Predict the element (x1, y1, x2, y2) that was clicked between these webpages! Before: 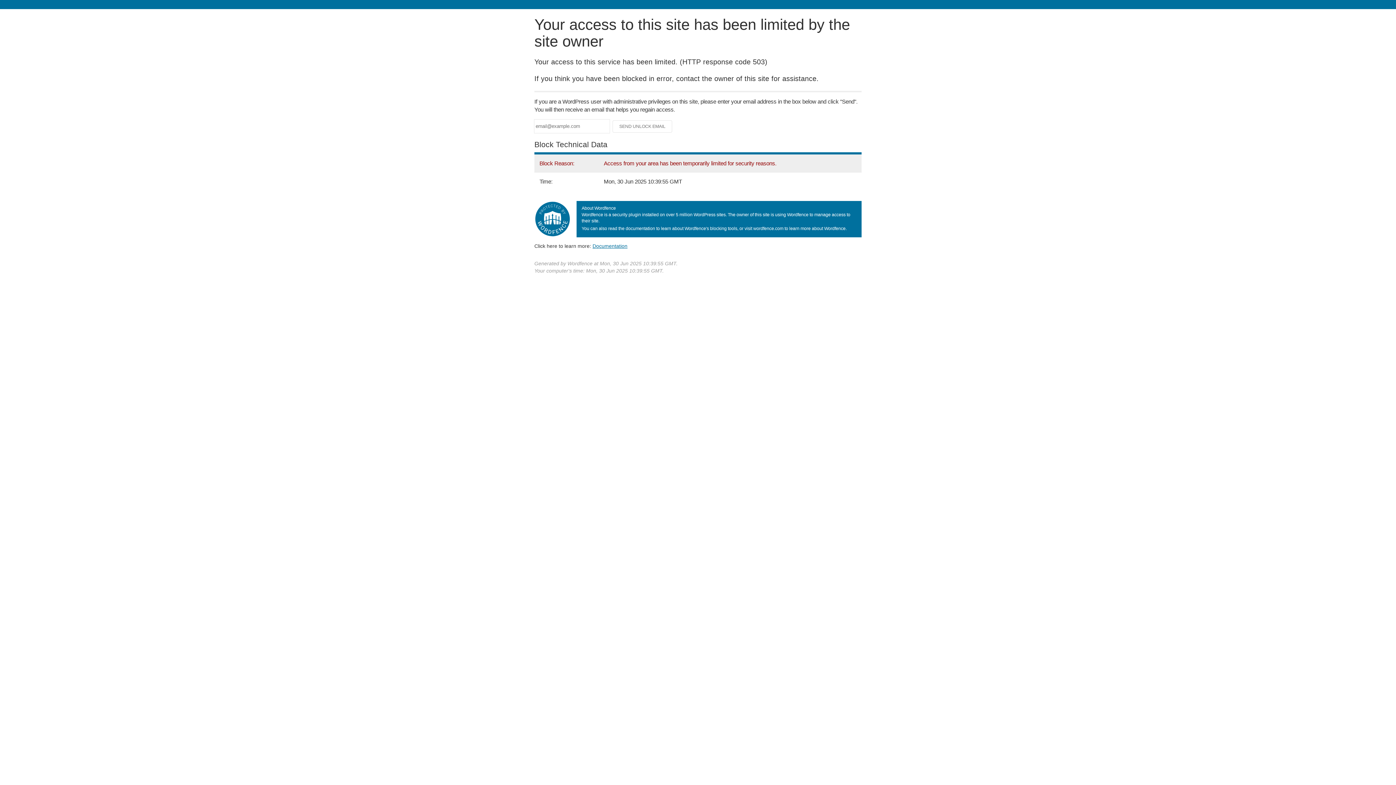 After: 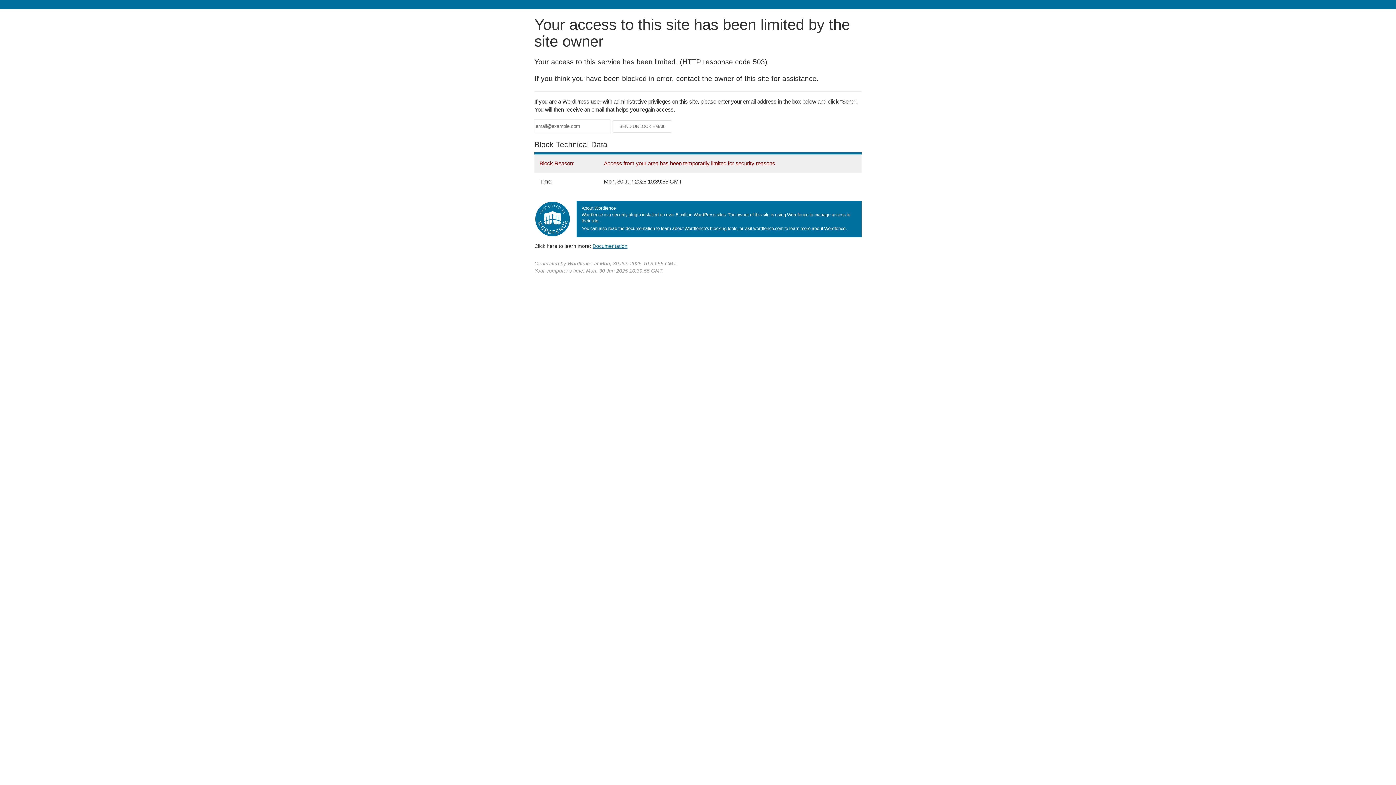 Action: bbox: (592, 243, 627, 248) label: Documentation